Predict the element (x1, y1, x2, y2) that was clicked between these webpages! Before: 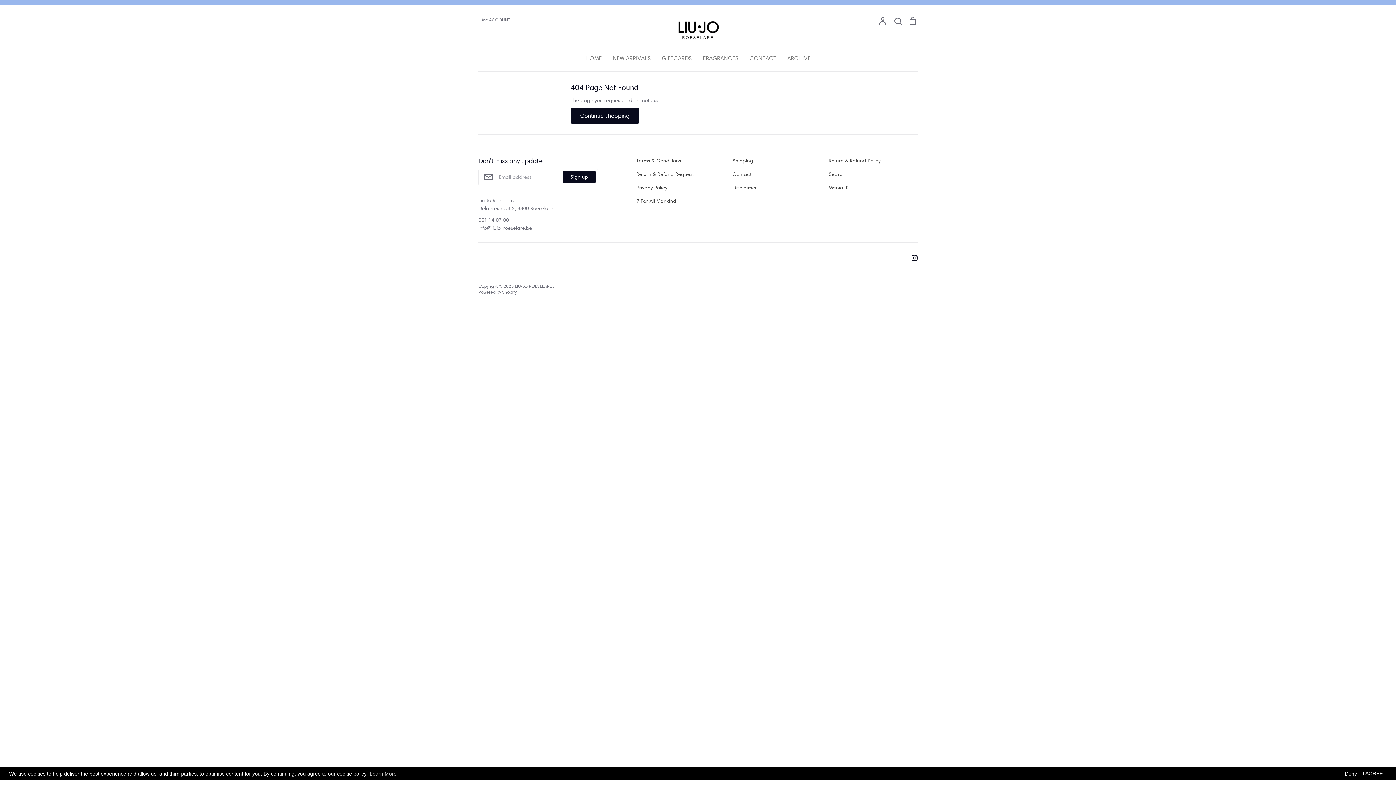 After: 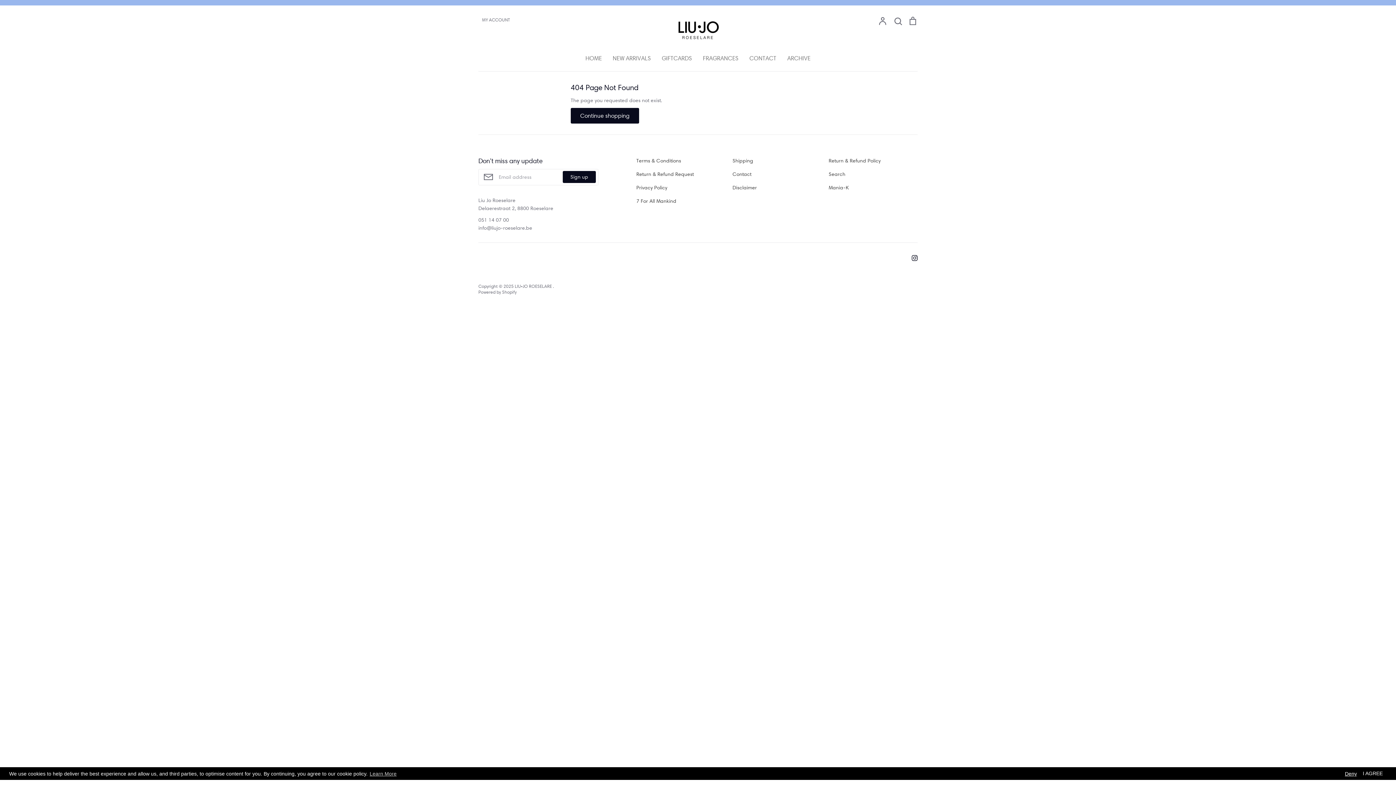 Action: bbox: (368, 770, 397, 777) label: Learn More